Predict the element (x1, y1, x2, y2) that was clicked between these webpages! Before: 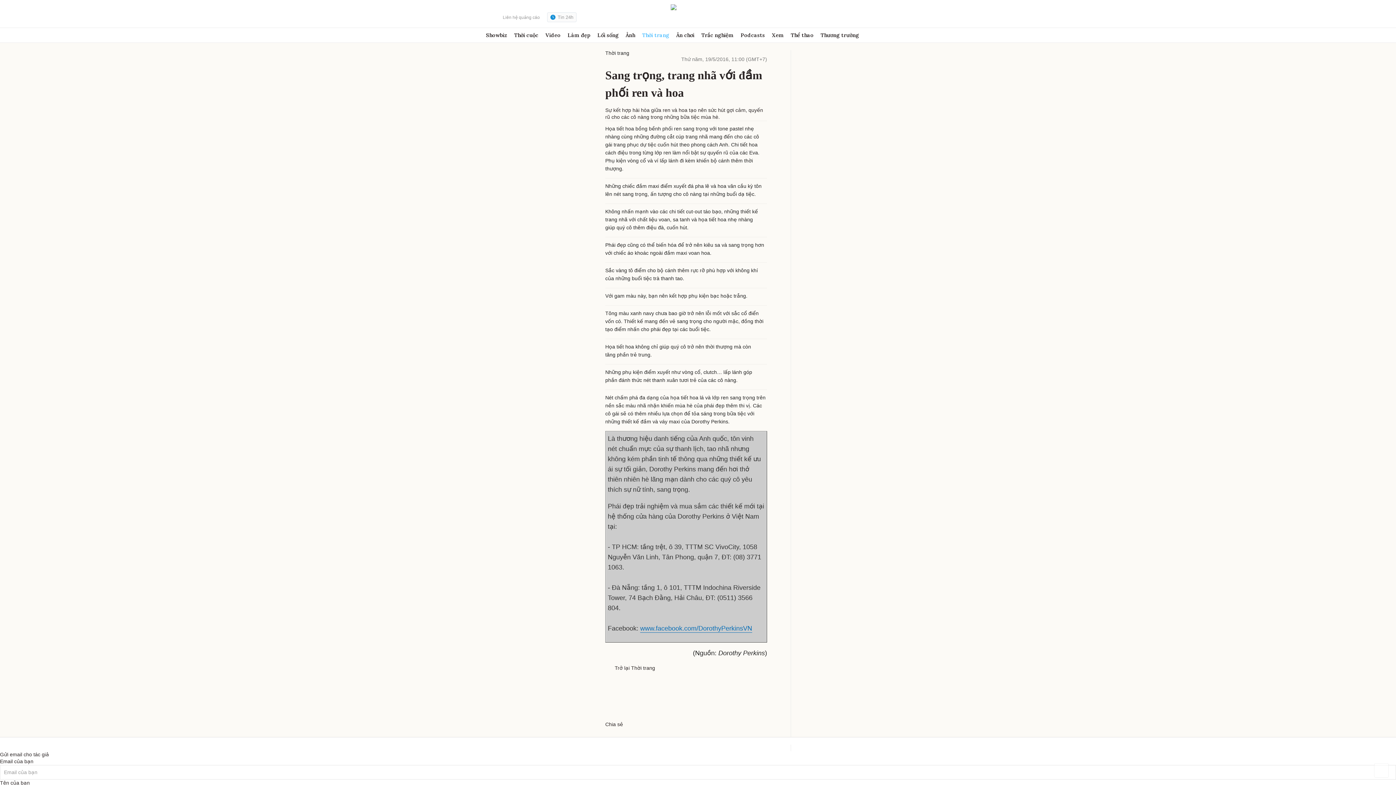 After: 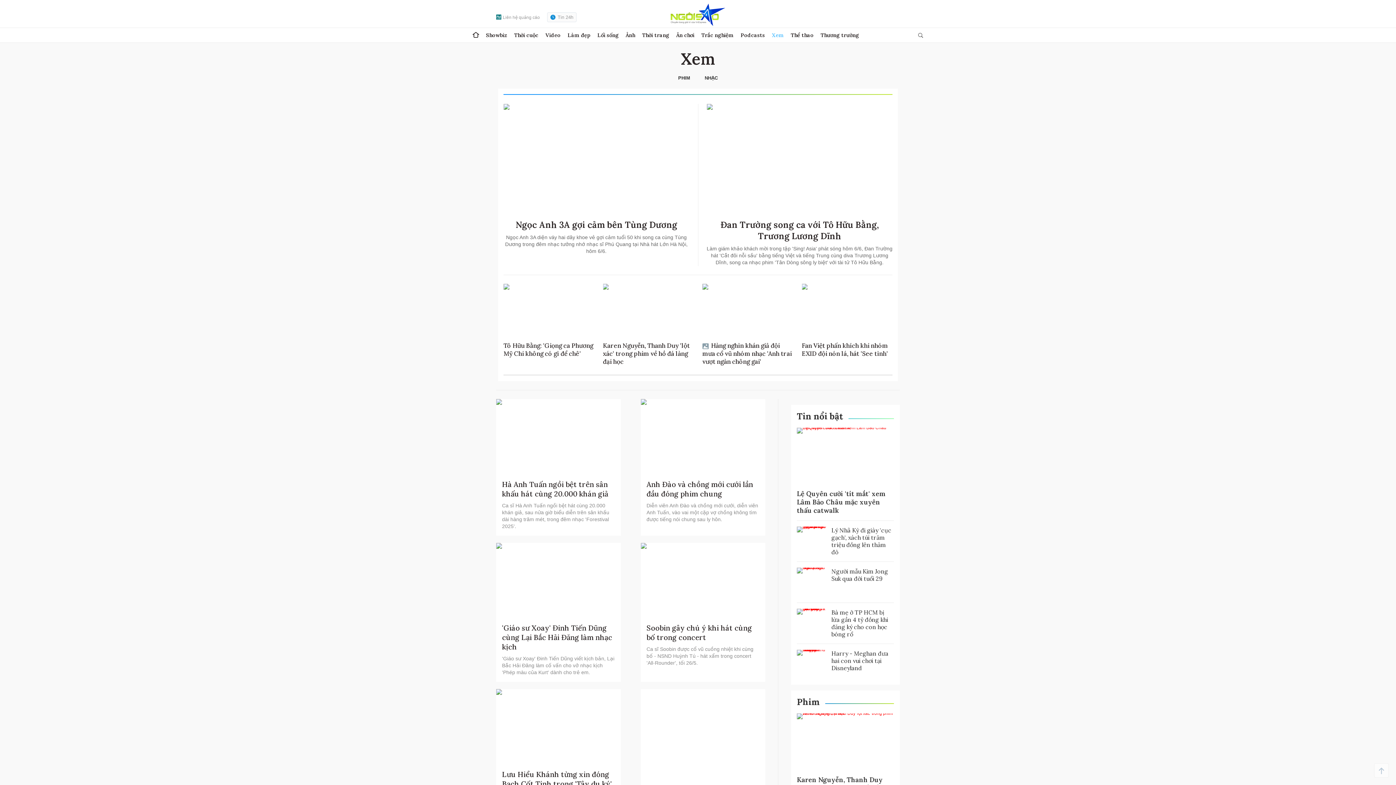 Action: label: Xem bbox: (772, 28, 784, 42)